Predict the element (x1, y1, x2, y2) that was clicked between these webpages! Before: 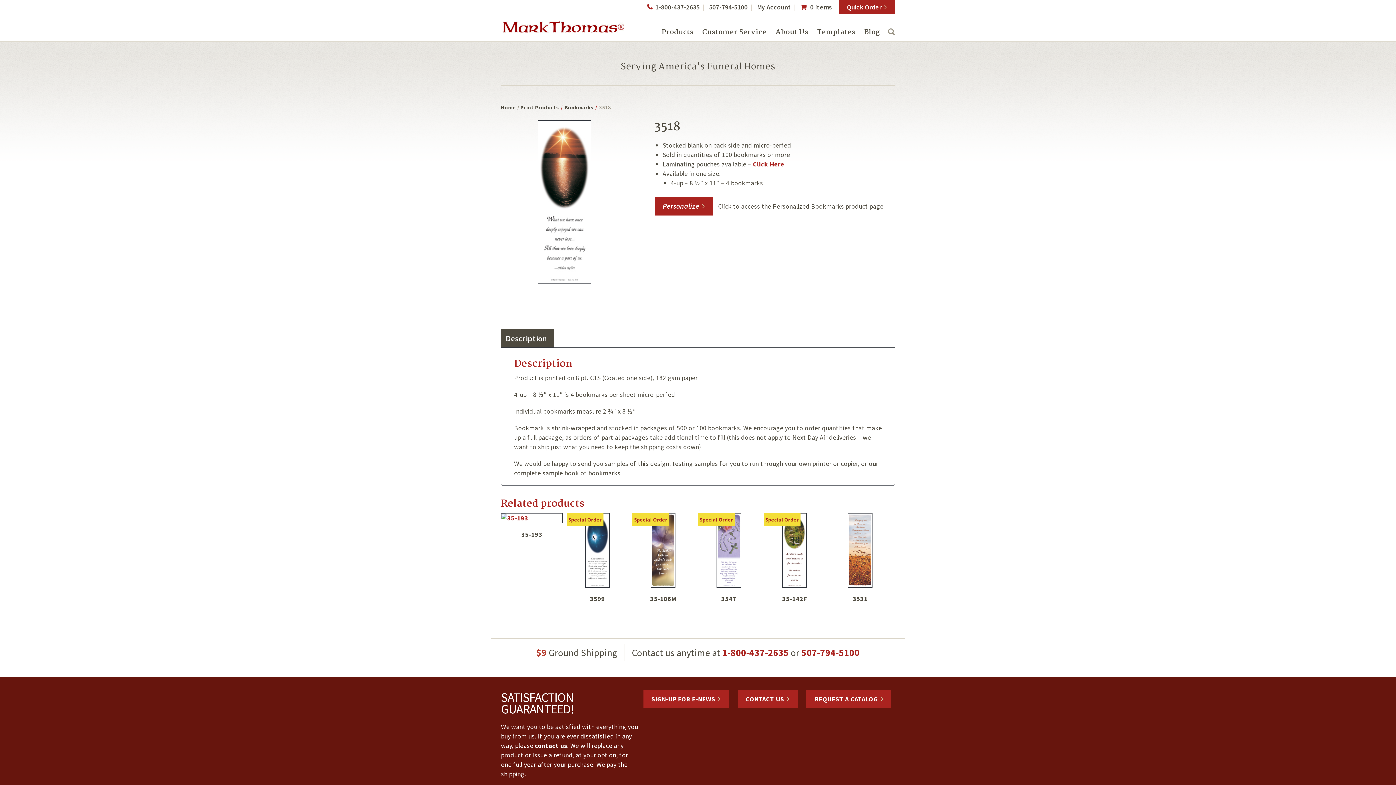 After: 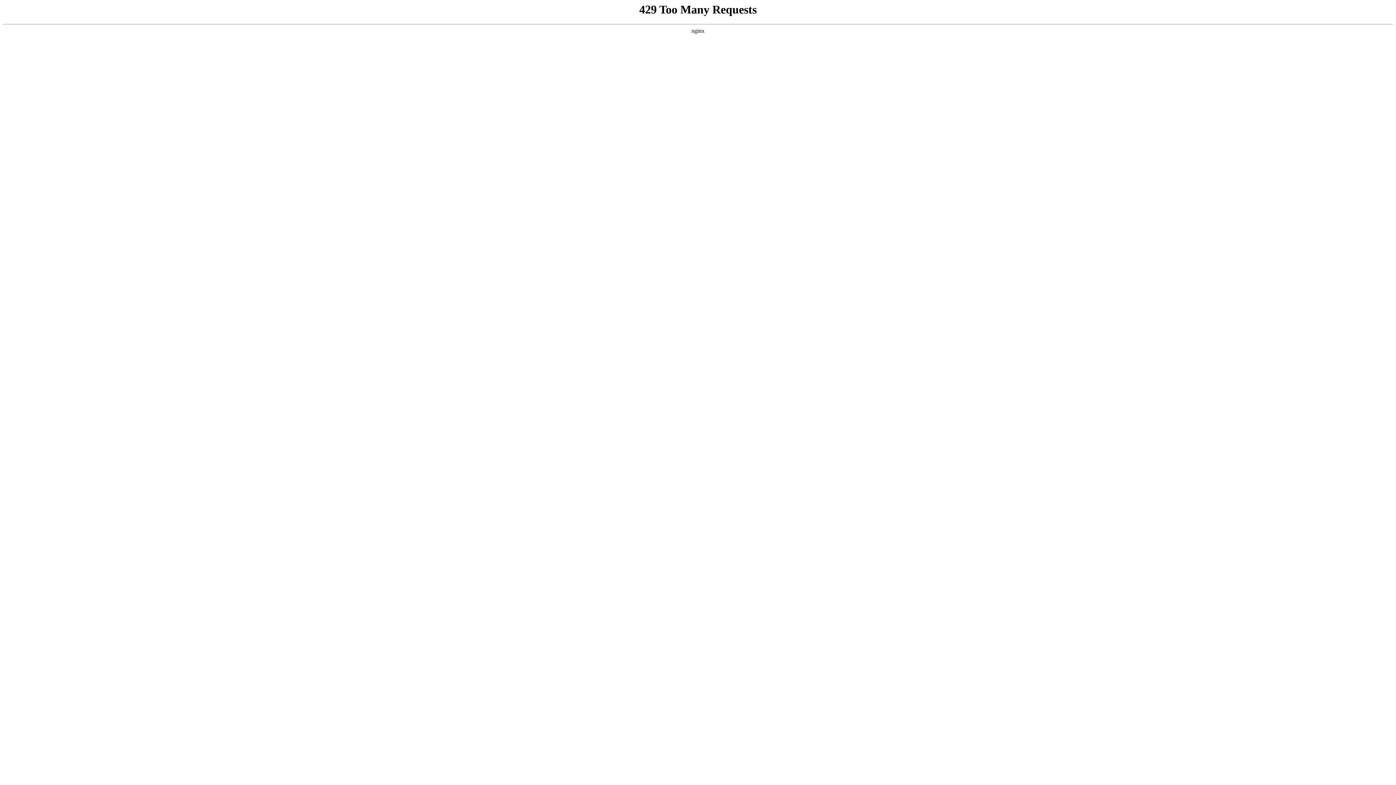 Action: bbox: (632, 513, 694, 588) label: Special Order

35-106M